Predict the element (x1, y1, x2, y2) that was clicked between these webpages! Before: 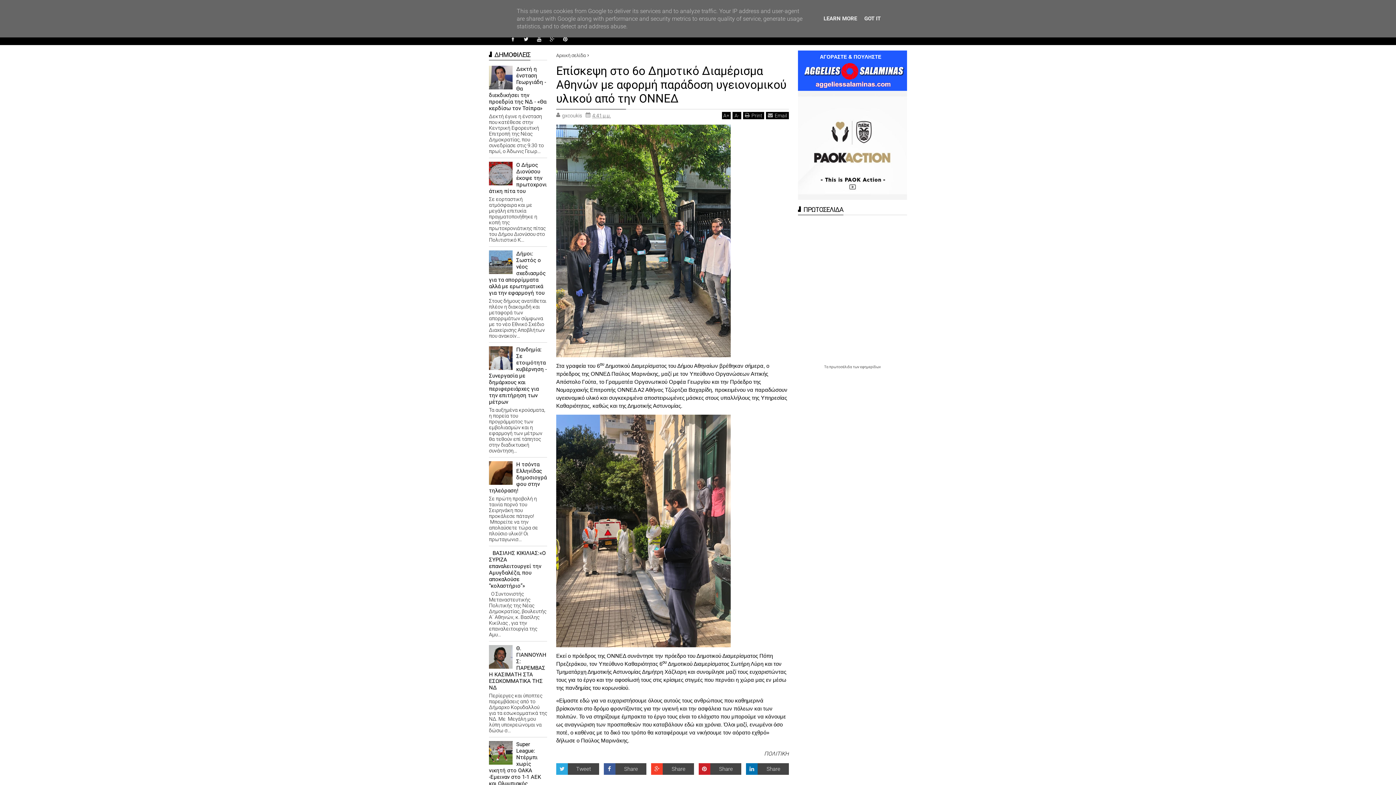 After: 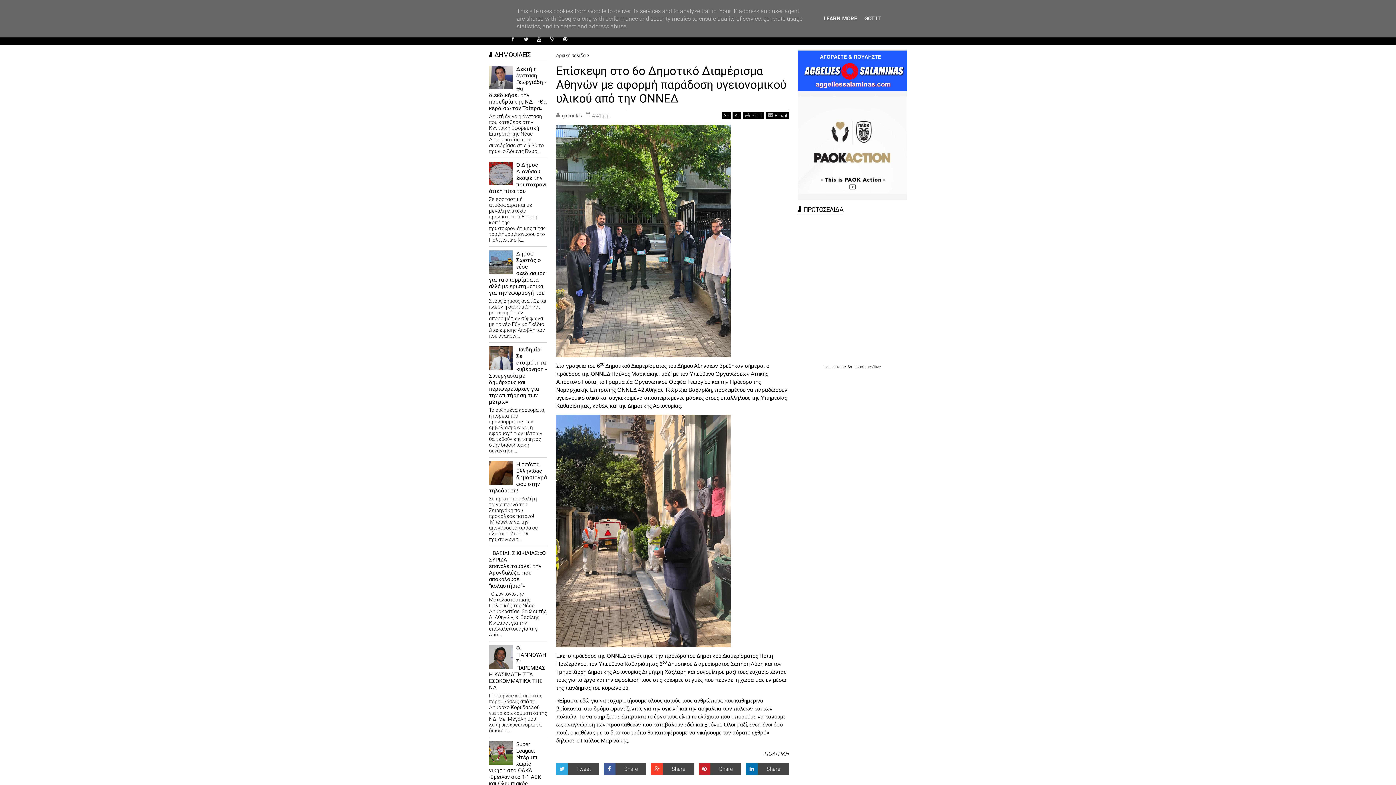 Action: label: Email bbox: (766, 112, 789, 119)